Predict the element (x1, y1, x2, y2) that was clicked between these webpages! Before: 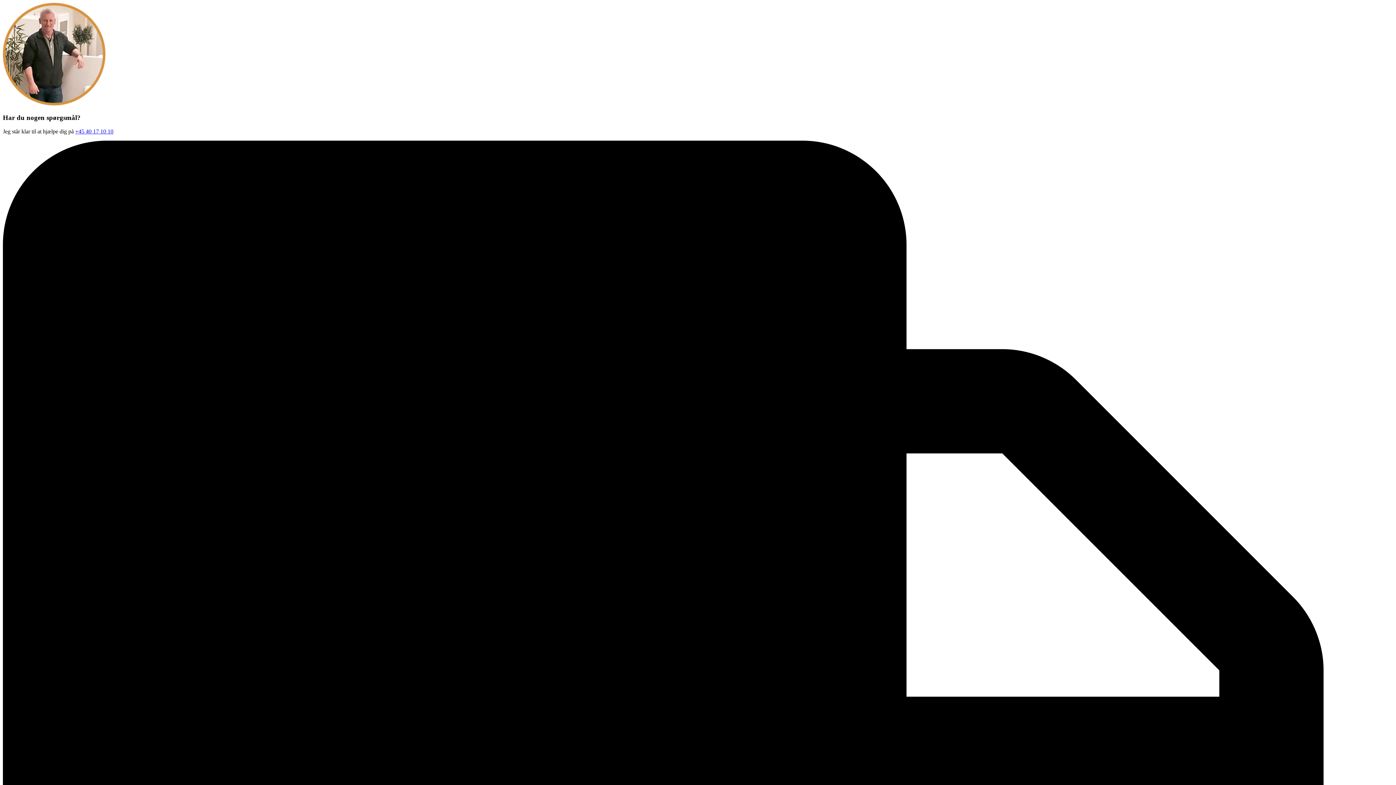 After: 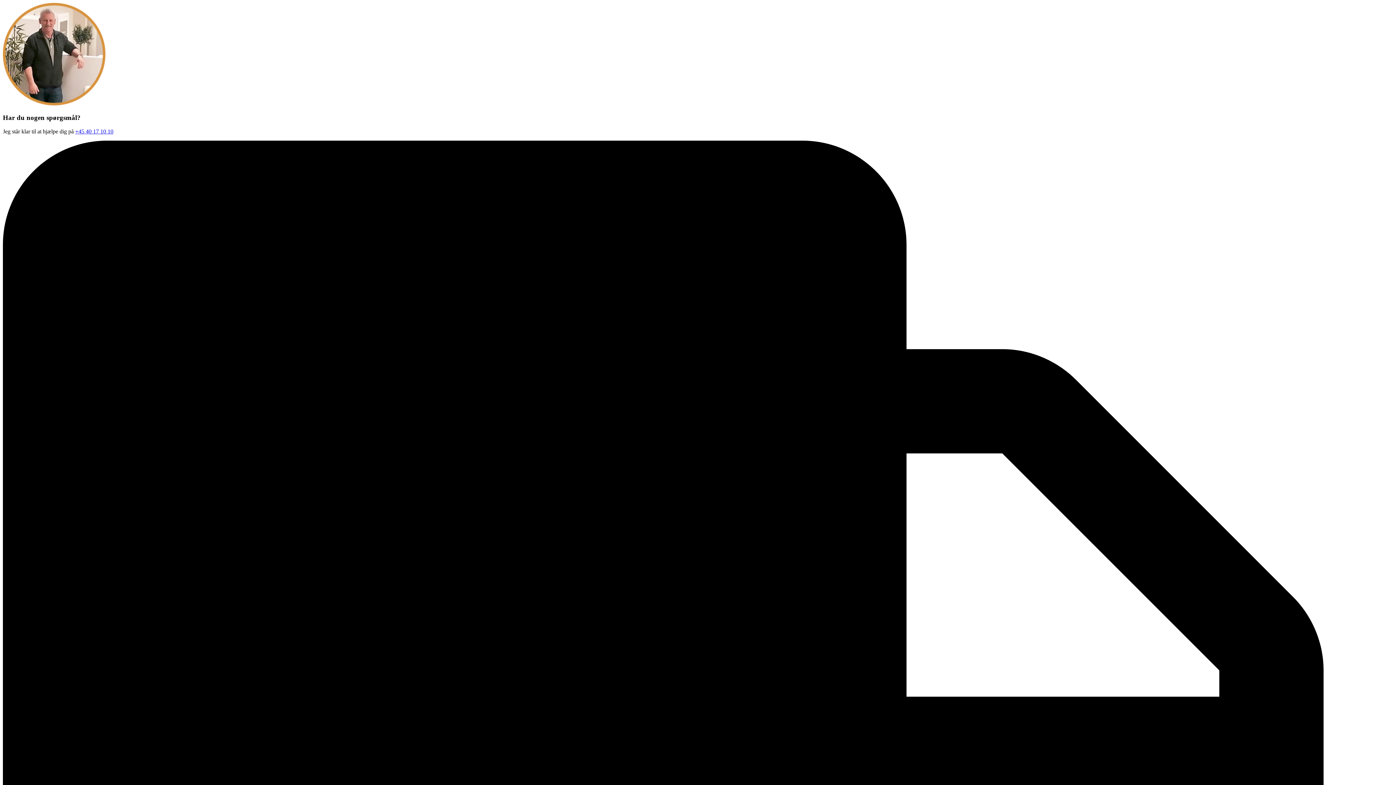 Action: bbox: (75, 128, 113, 134) label: +45 40 17 10 10